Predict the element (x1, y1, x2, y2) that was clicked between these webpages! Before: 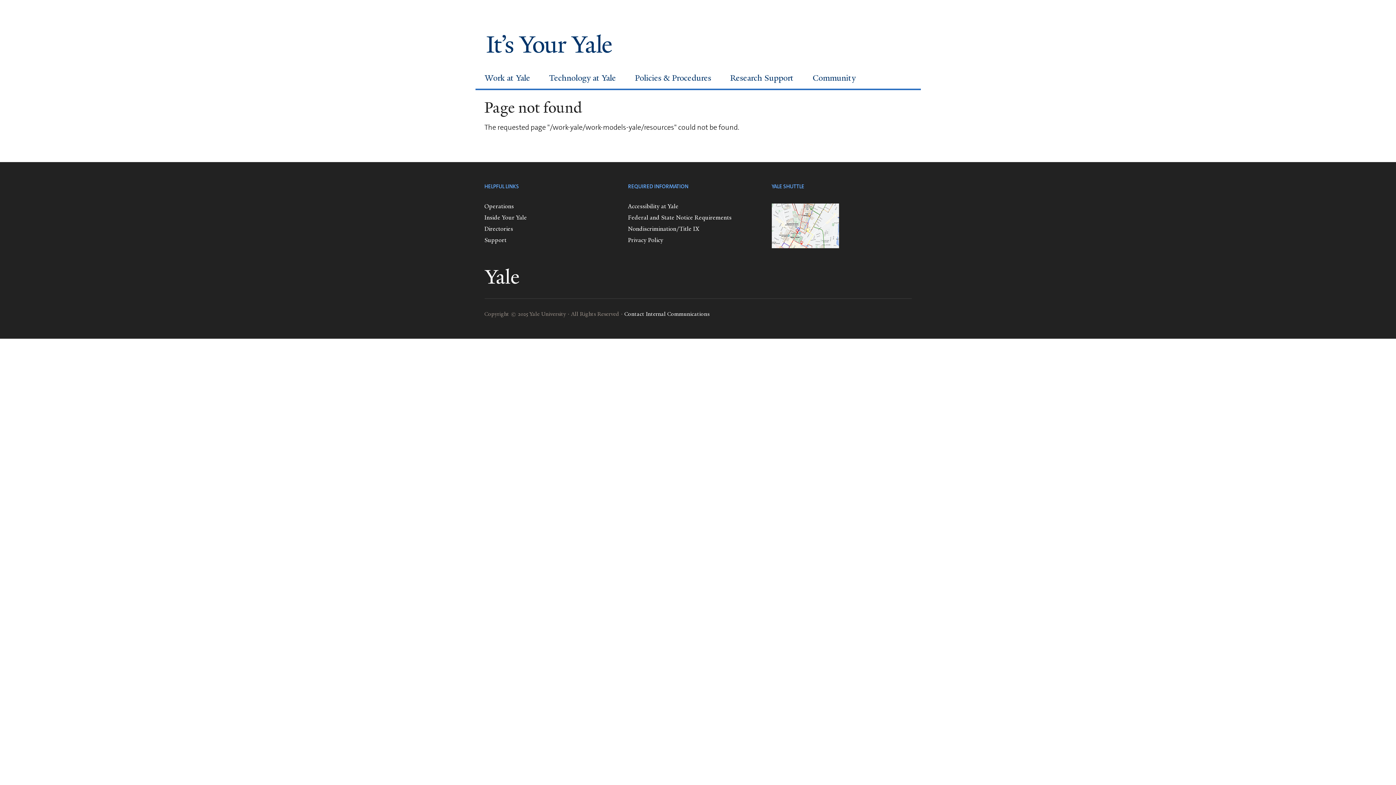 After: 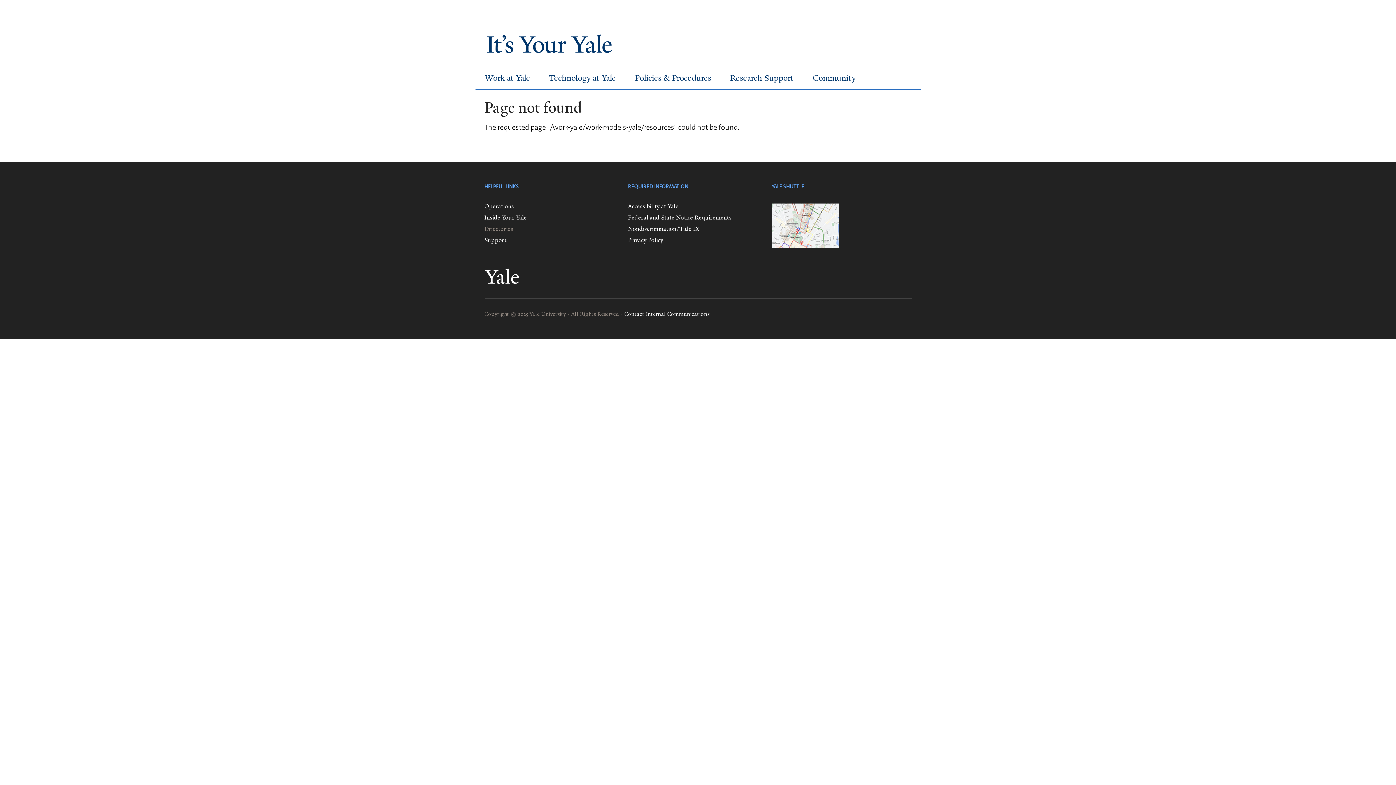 Action: label: Directories bbox: (484, 224, 513, 232)